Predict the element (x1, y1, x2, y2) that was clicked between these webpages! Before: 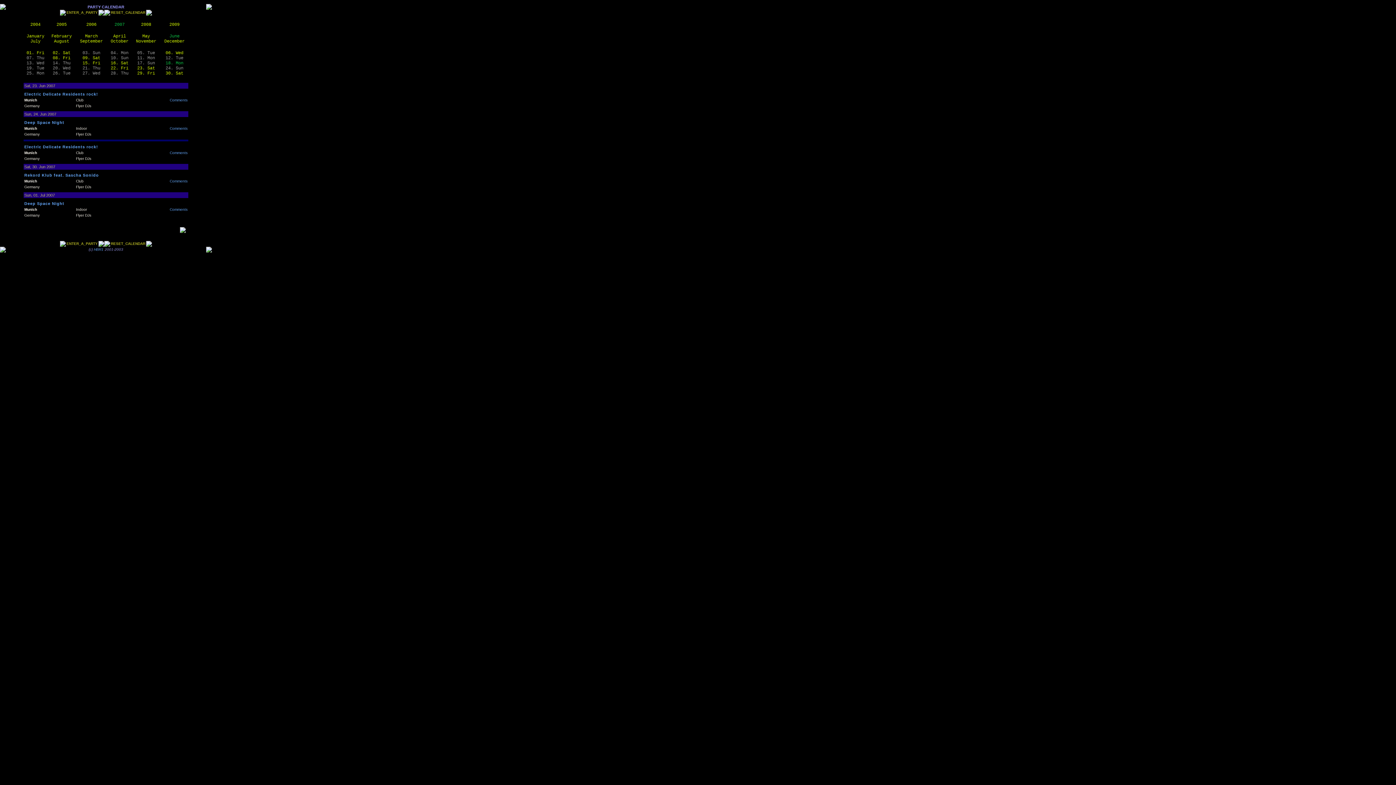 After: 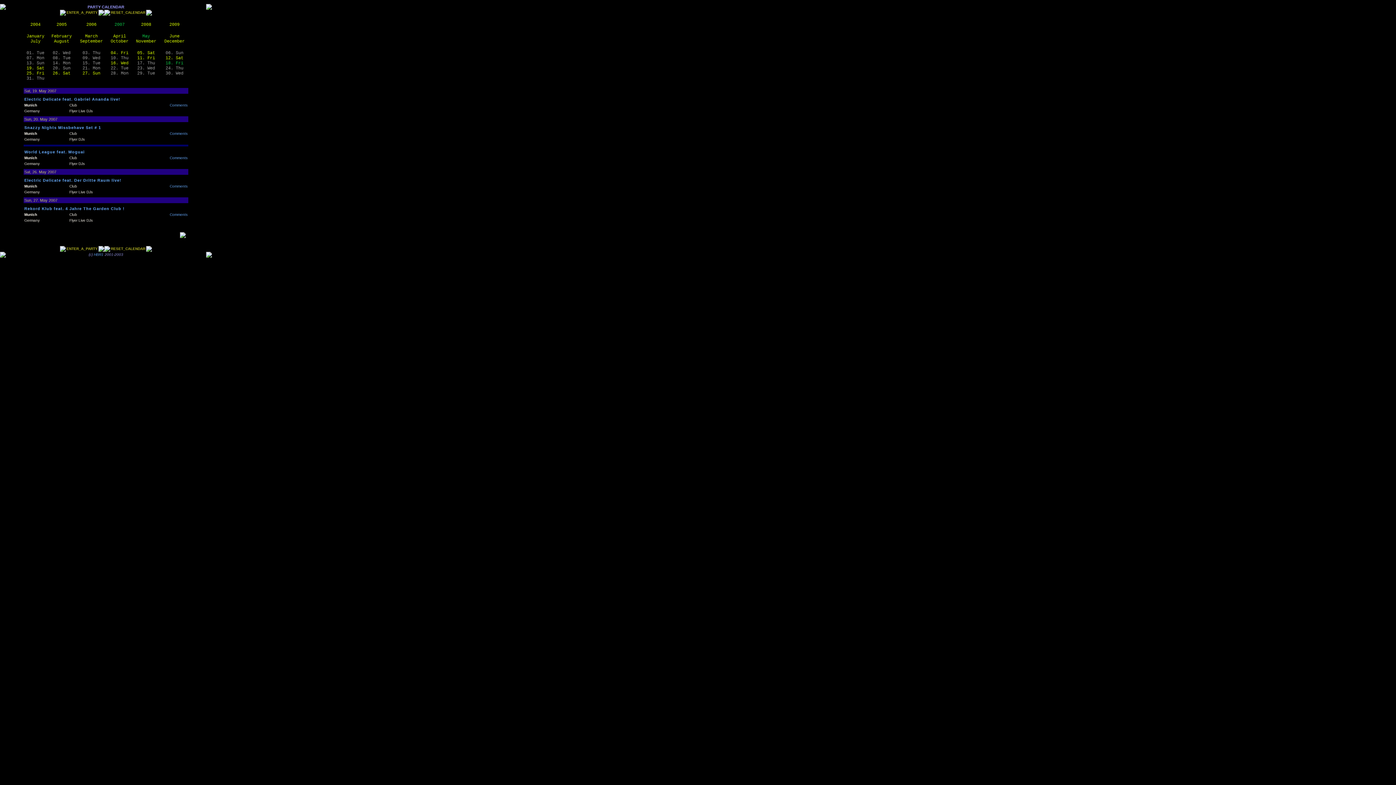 Action: bbox: (142, 33, 150, 38) label: May